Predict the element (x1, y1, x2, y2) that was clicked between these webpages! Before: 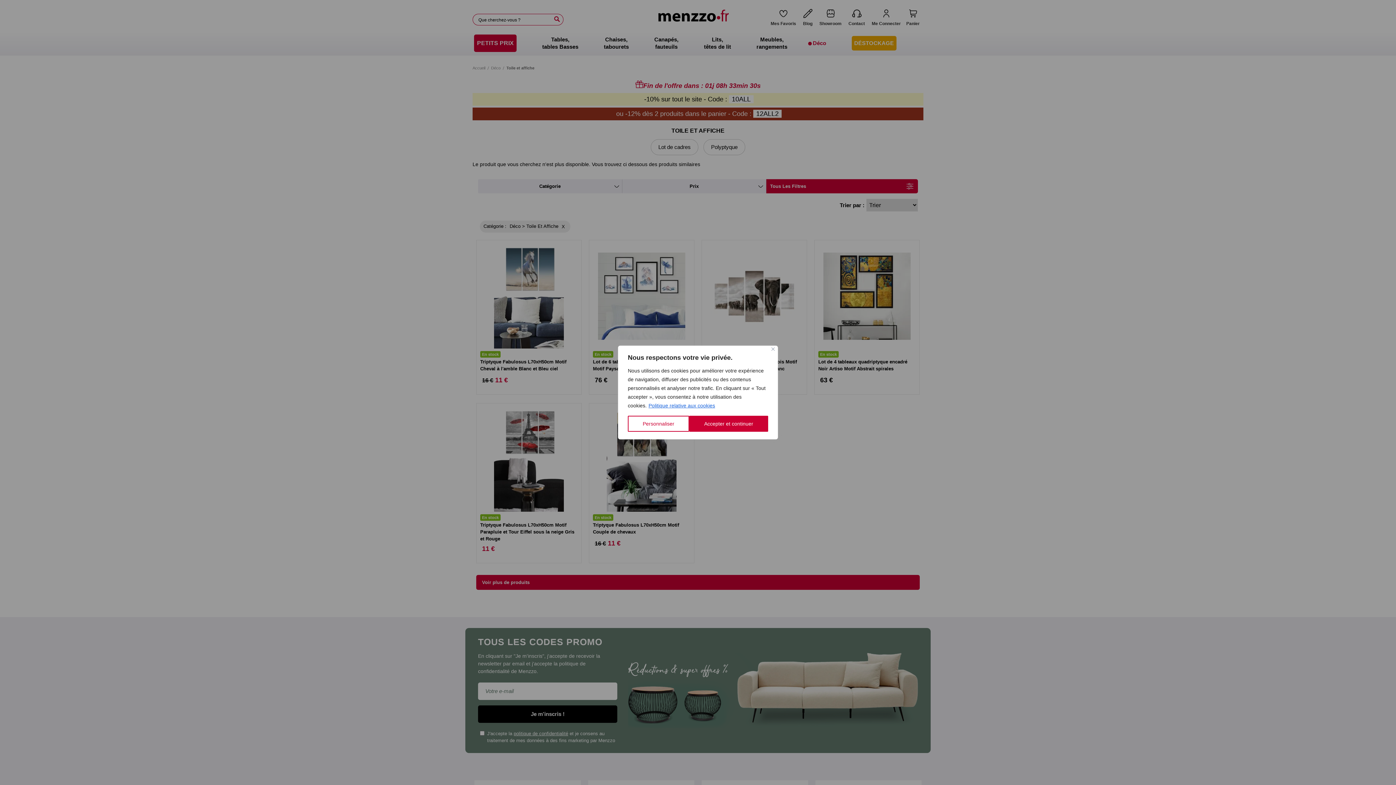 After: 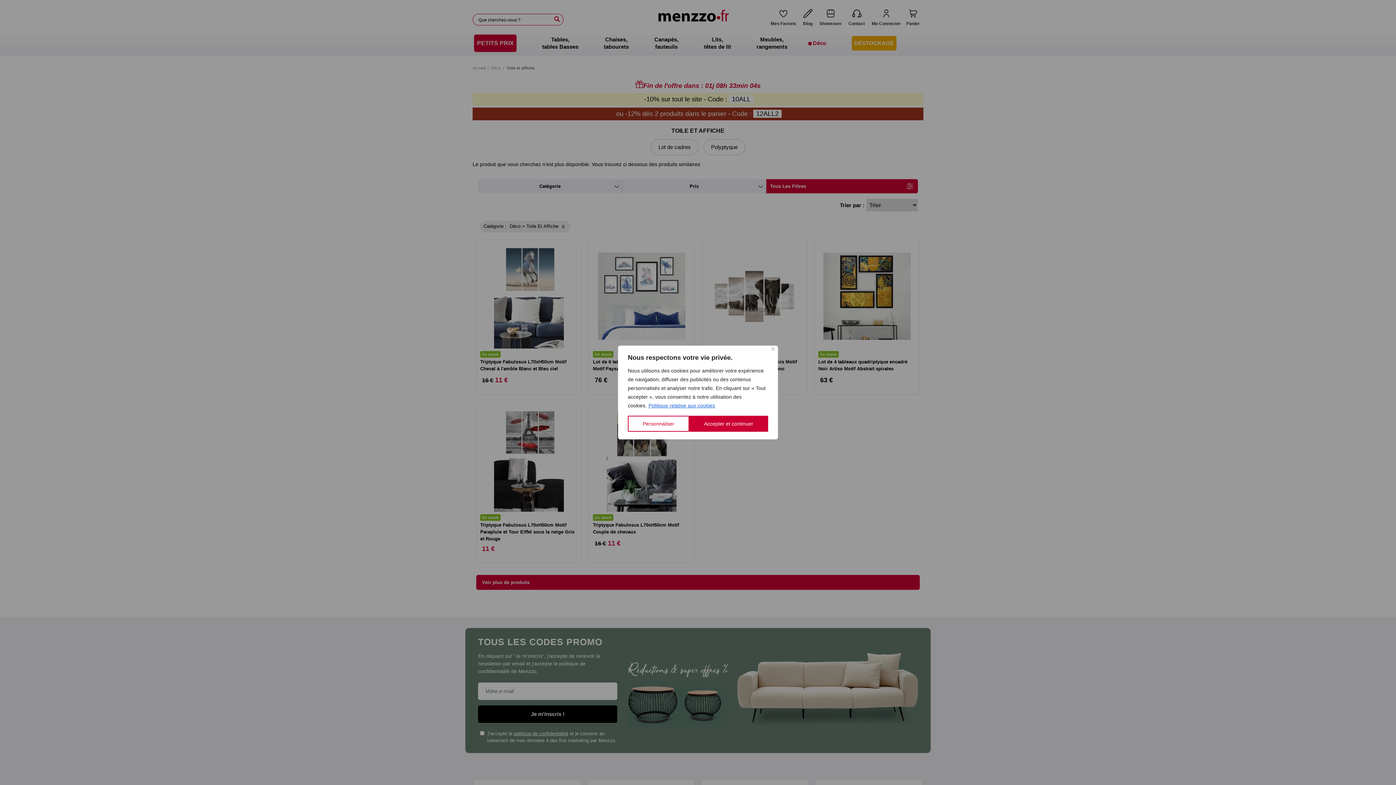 Action: label: Politique relative aux cookies bbox: (648, 402, 715, 409)